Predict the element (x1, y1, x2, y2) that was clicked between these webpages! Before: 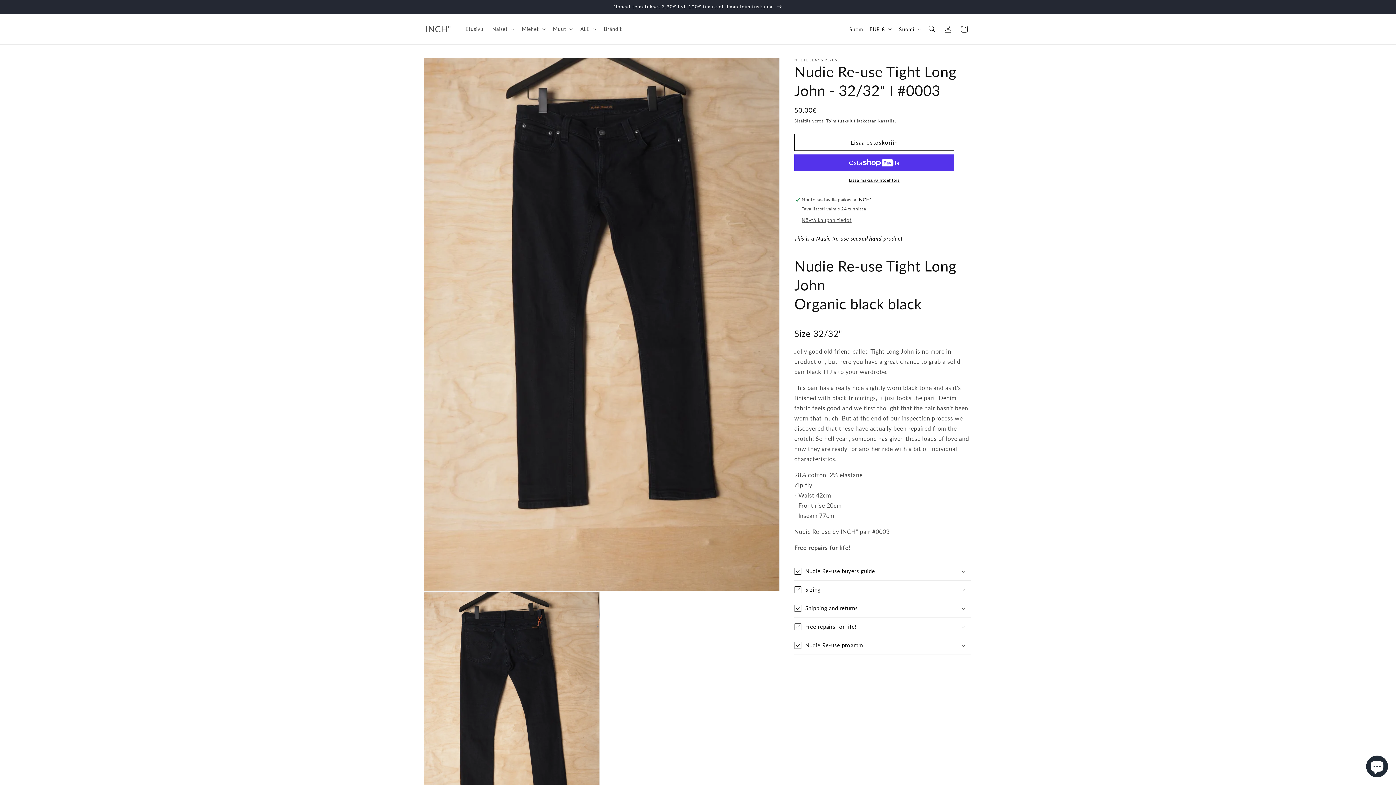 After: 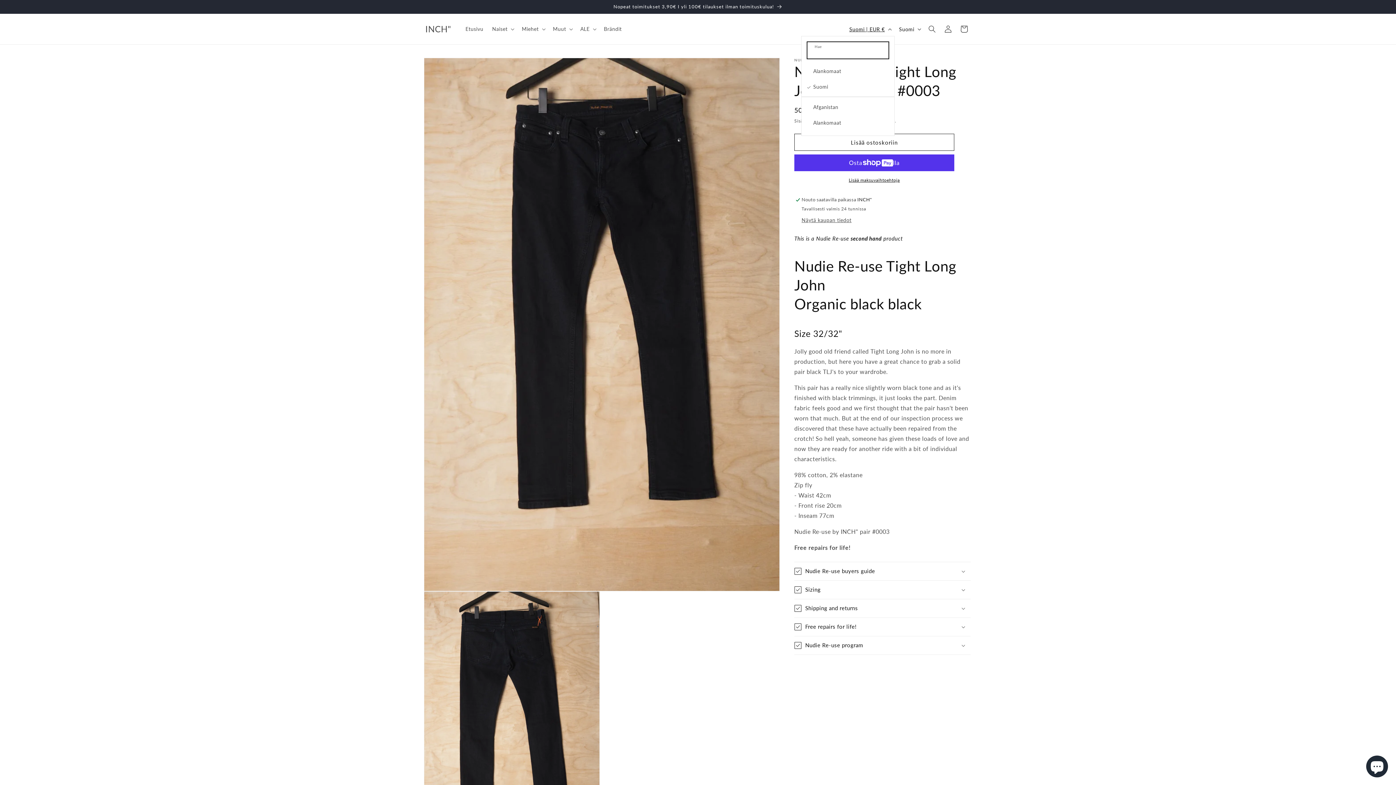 Action: bbox: (845, 22, 894, 36) label: Suomi | EUR €